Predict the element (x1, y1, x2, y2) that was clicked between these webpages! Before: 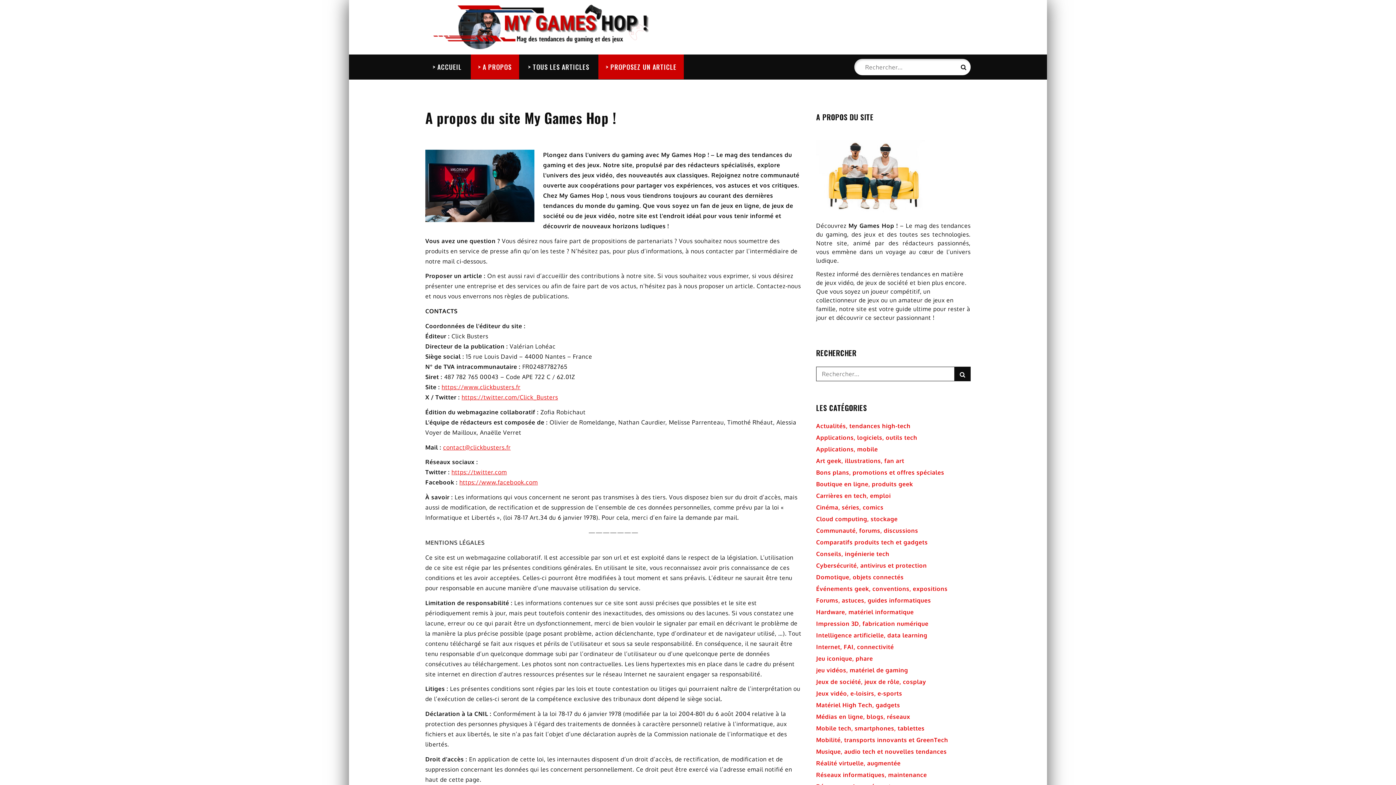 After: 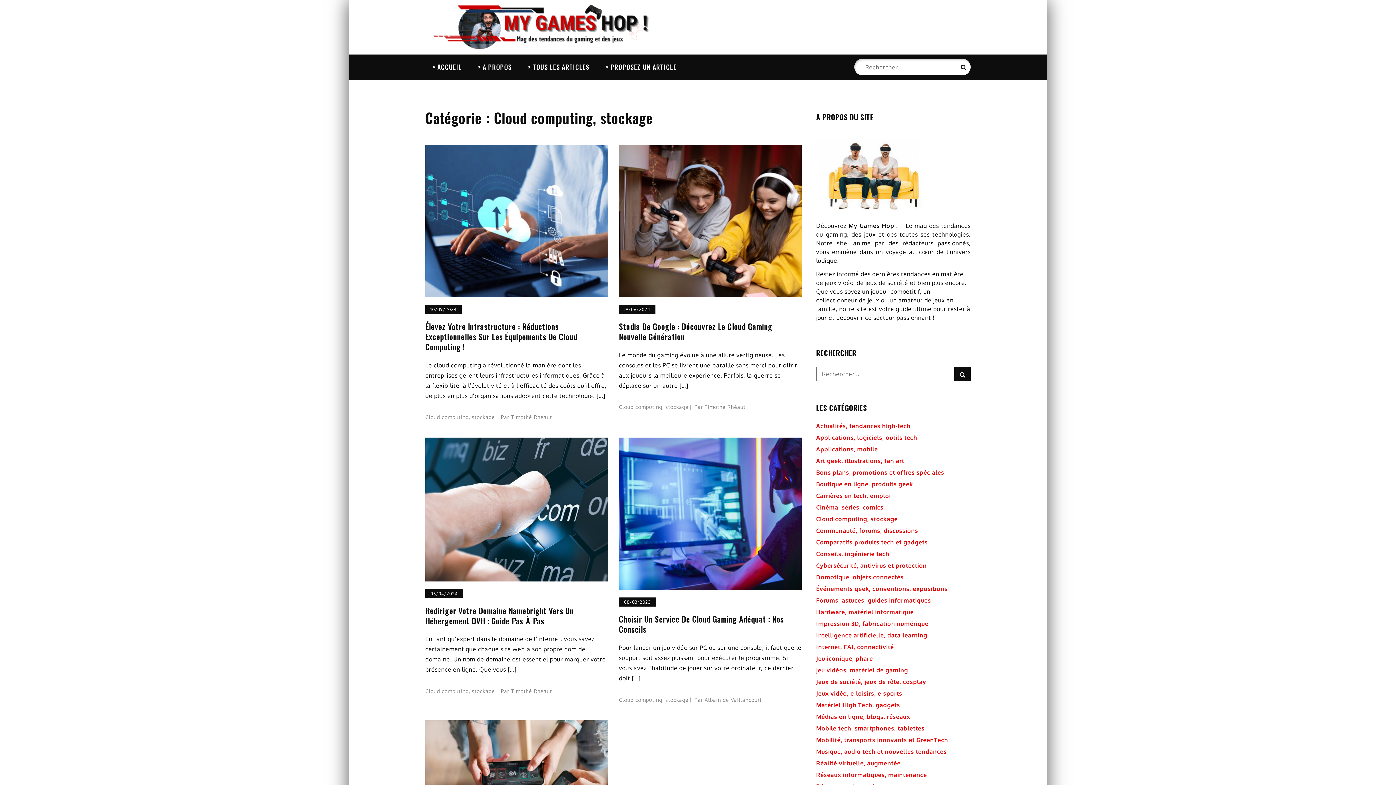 Action: label: Cloud computing, stockage bbox: (816, 515, 898, 523)